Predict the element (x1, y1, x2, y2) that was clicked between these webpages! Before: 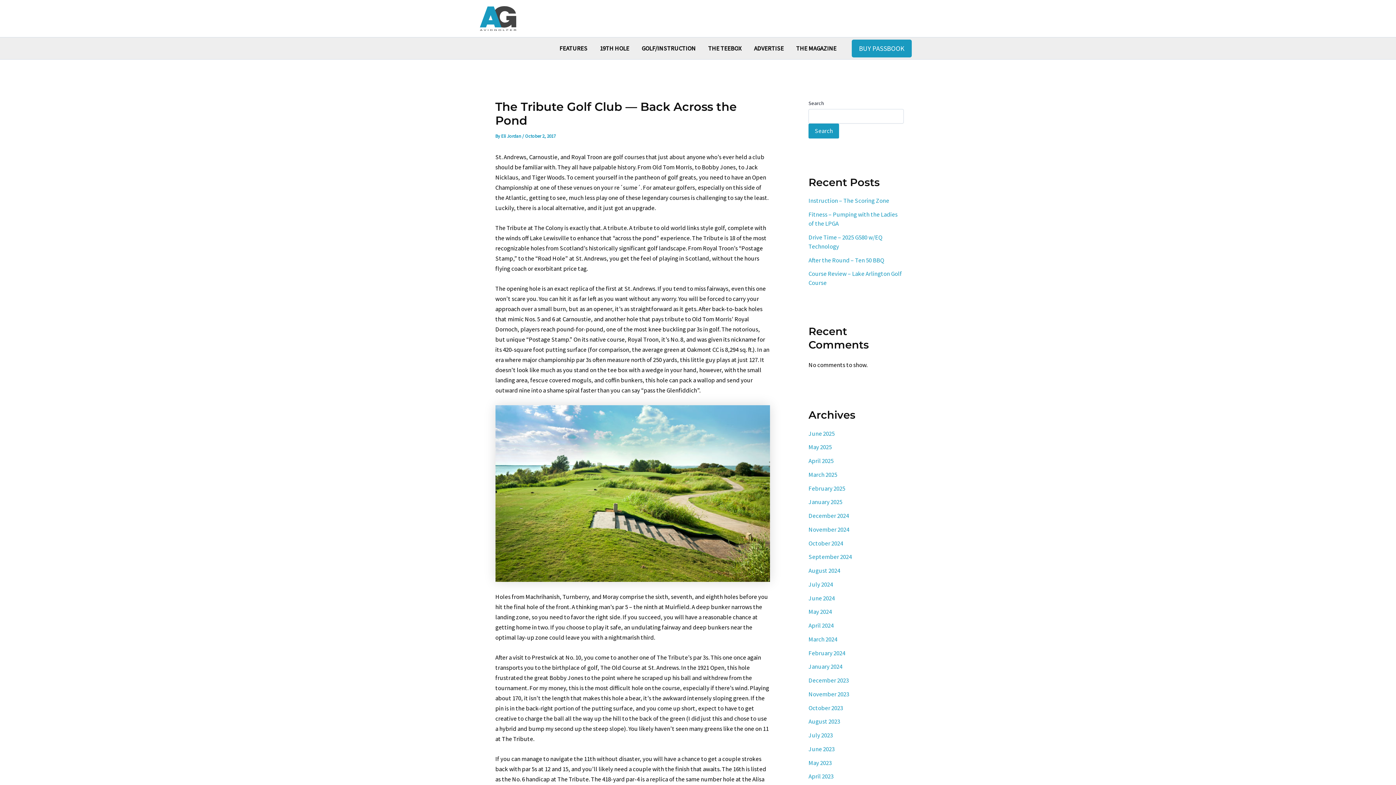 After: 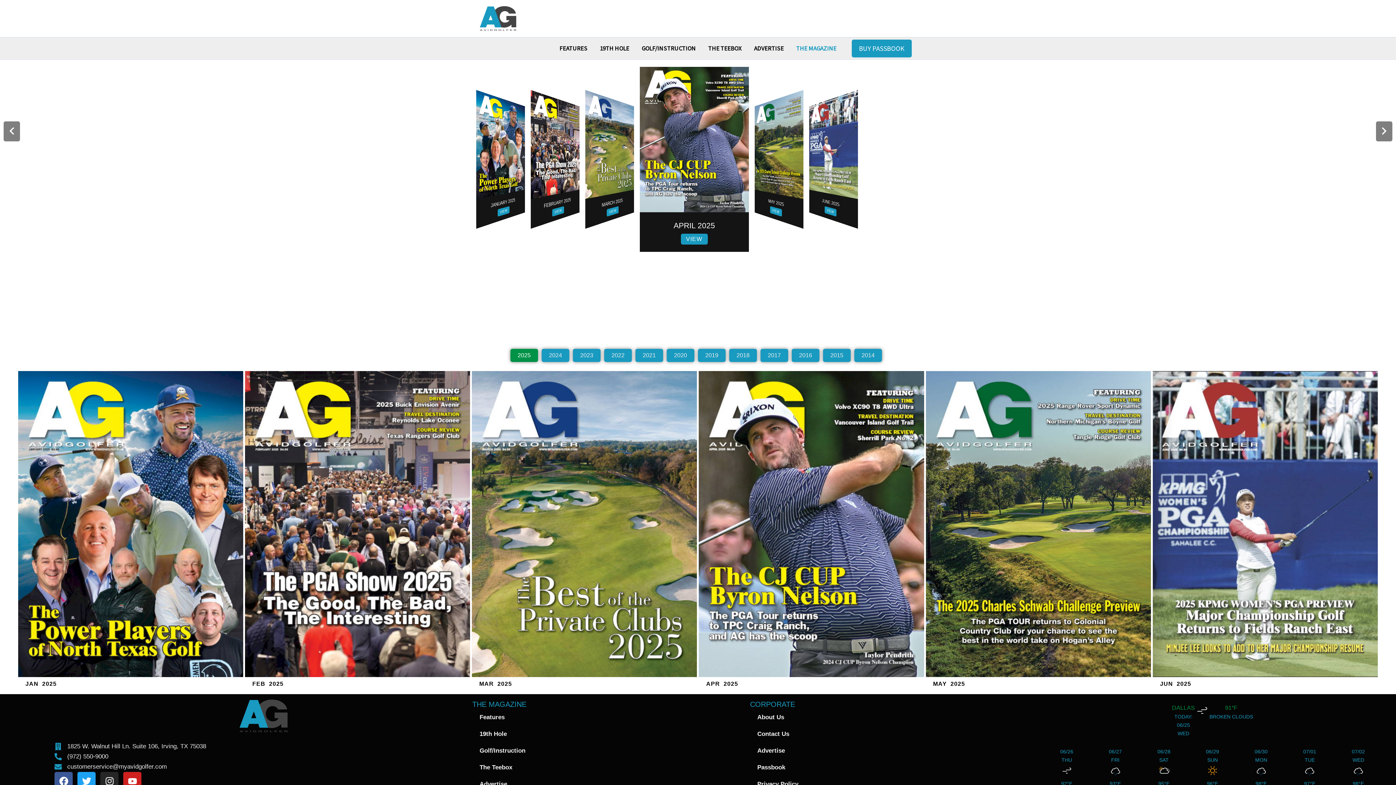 Action: bbox: (790, 37, 842, 59) label: THE MAGAZINE